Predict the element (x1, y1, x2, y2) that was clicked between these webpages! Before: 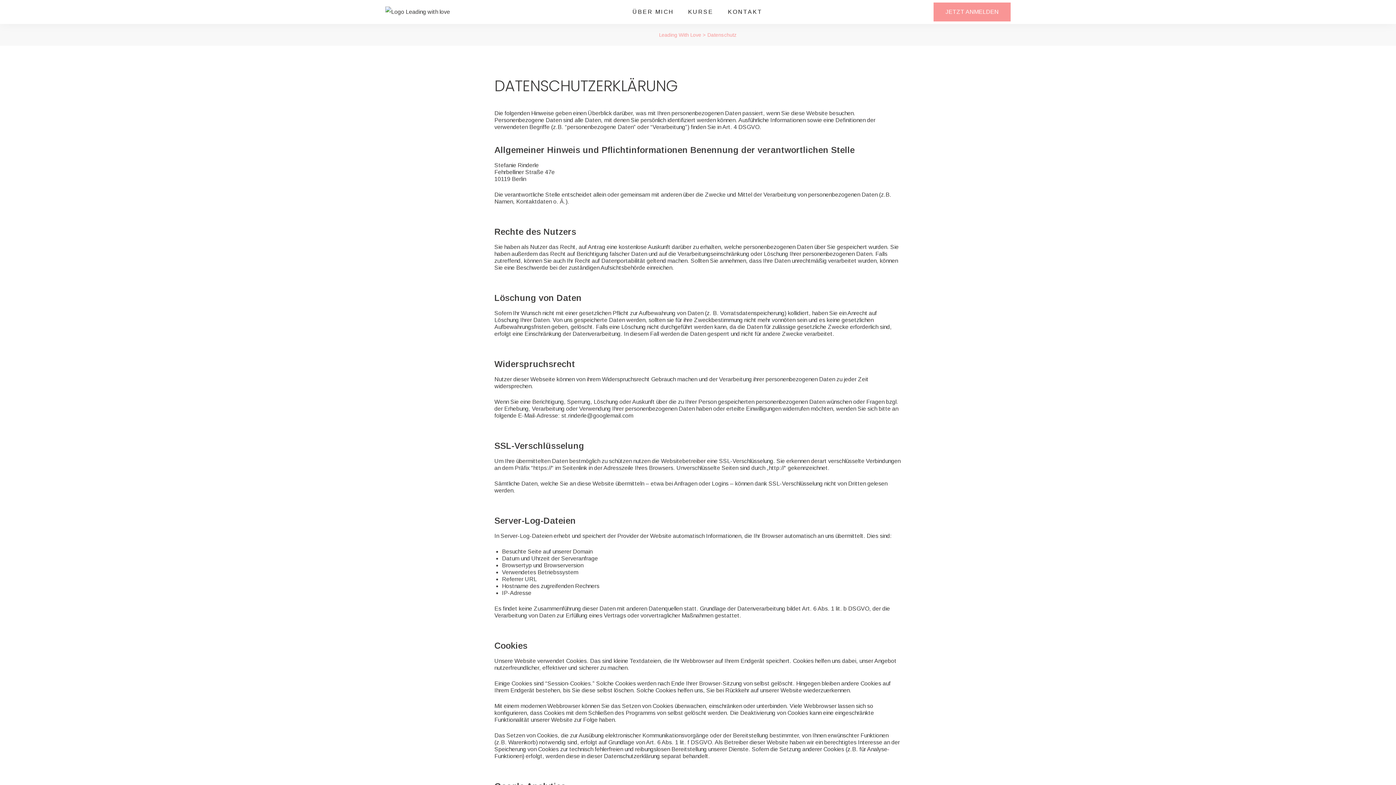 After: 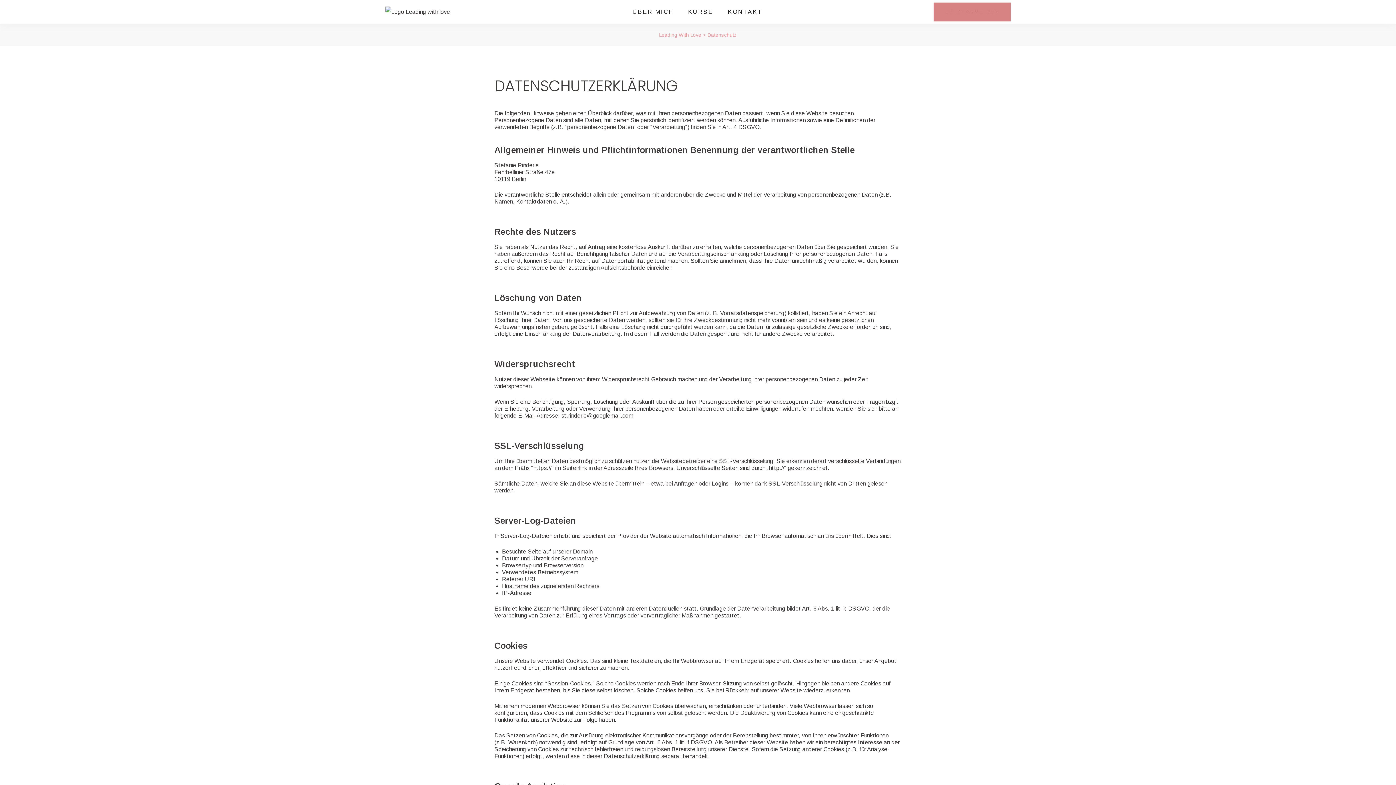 Action: label: JETZT ANMELDEN bbox: (933, 2, 1010, 21)